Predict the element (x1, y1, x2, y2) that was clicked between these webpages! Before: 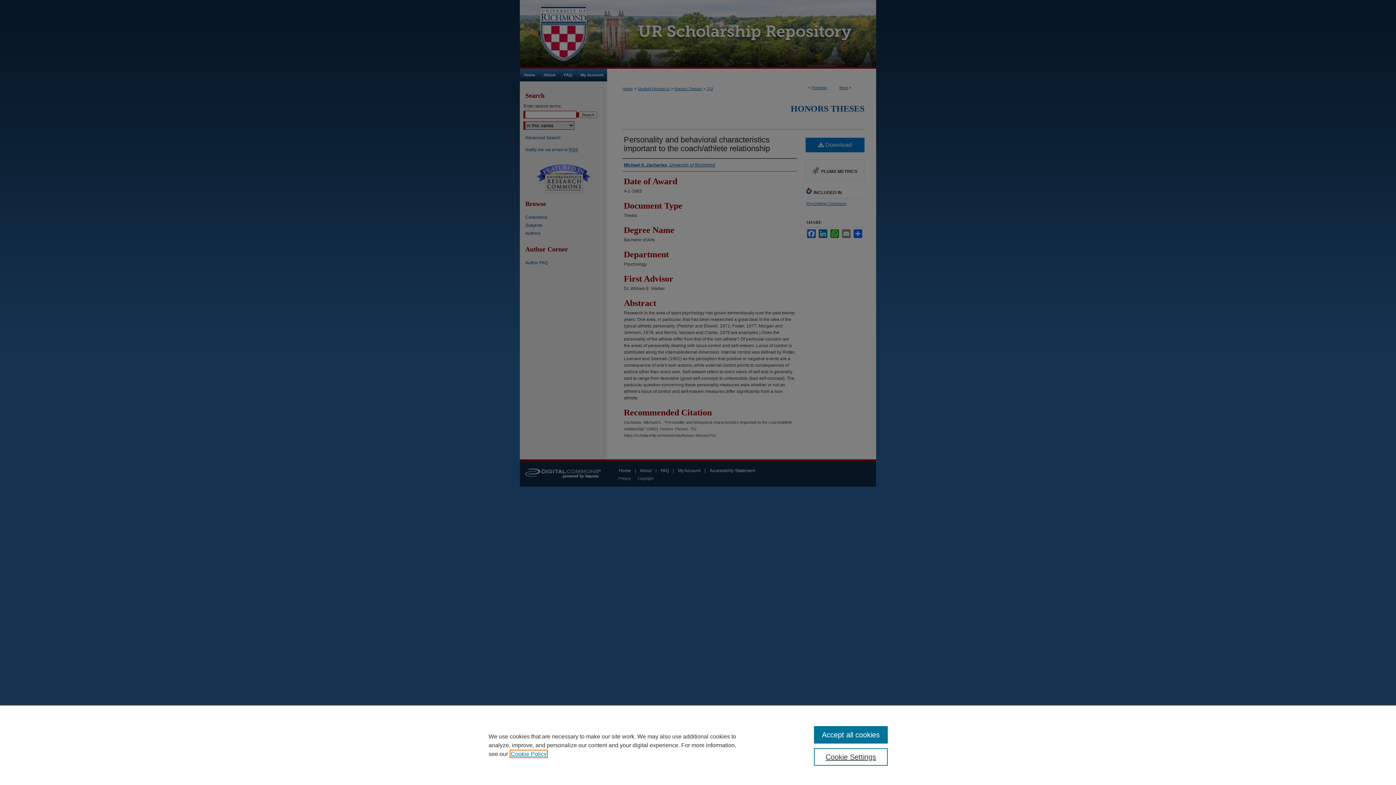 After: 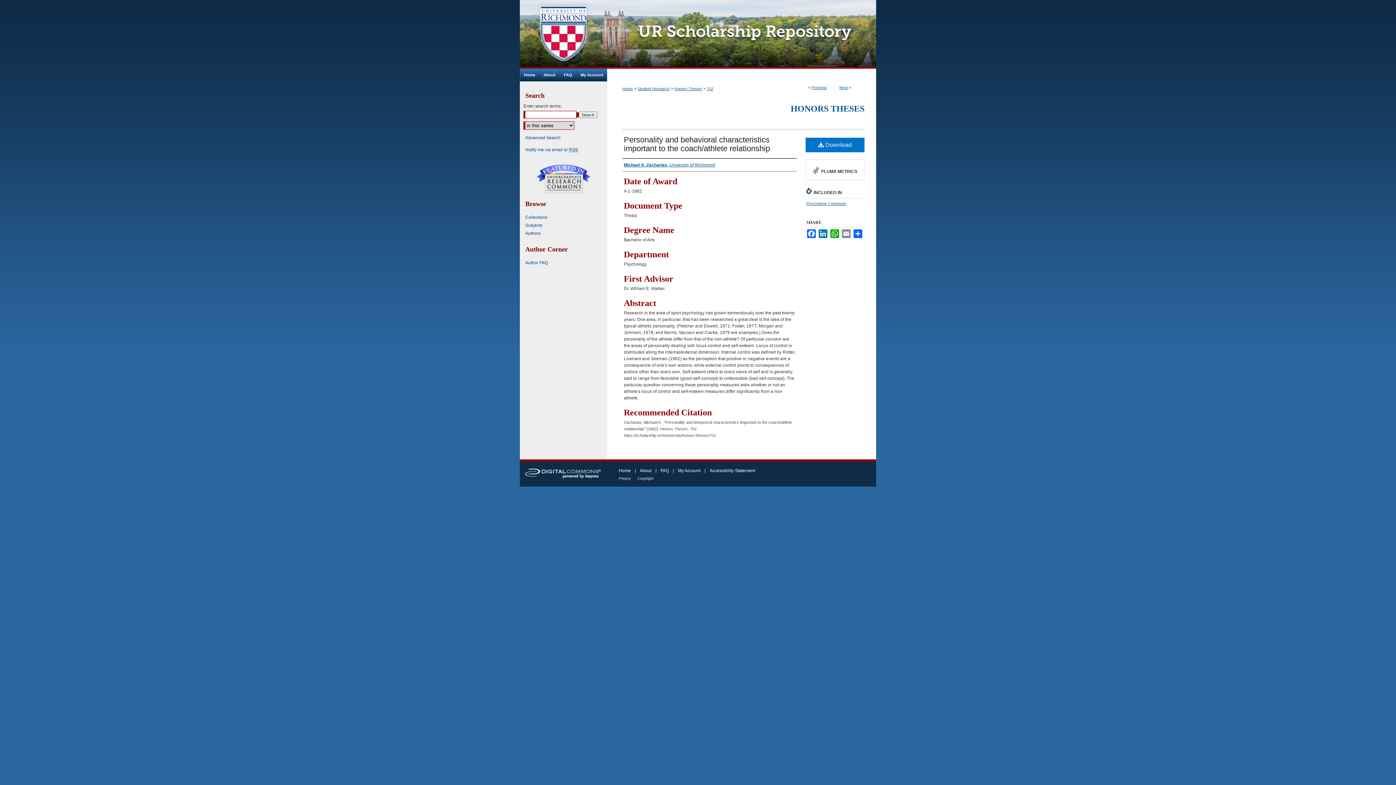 Action: label: Accept all cookies bbox: (814, 726, 887, 744)